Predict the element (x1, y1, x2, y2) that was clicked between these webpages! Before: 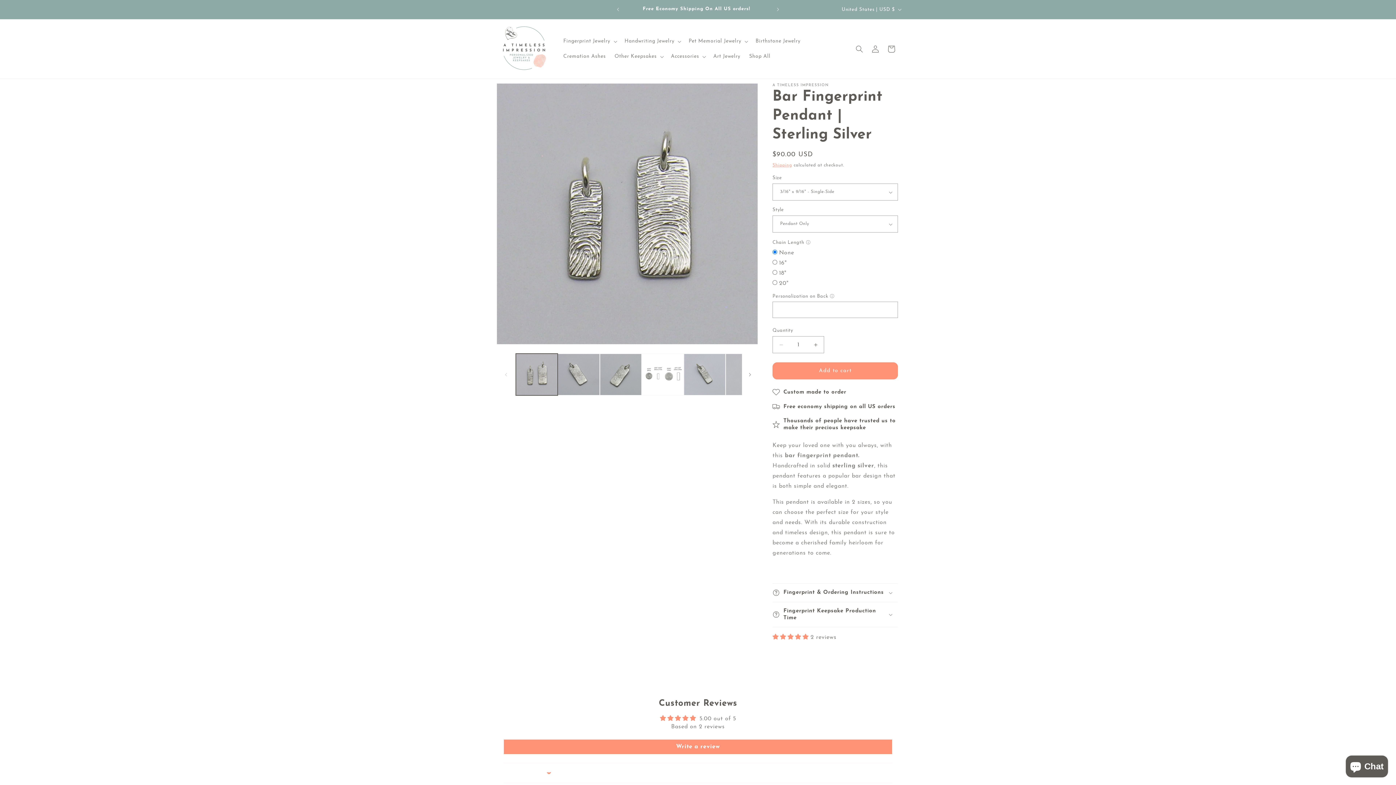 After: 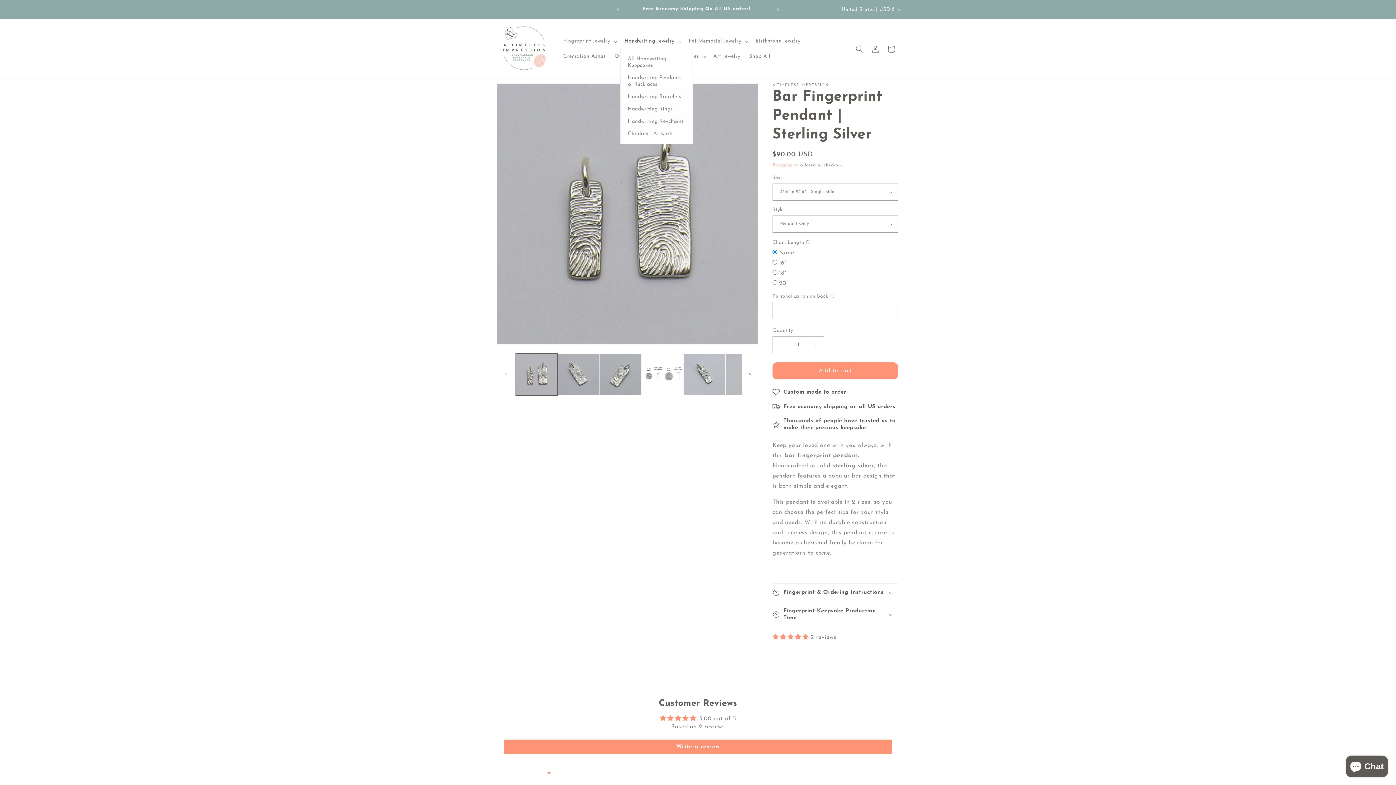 Action: label: Handwriting Jewelry bbox: (620, 33, 684, 48)